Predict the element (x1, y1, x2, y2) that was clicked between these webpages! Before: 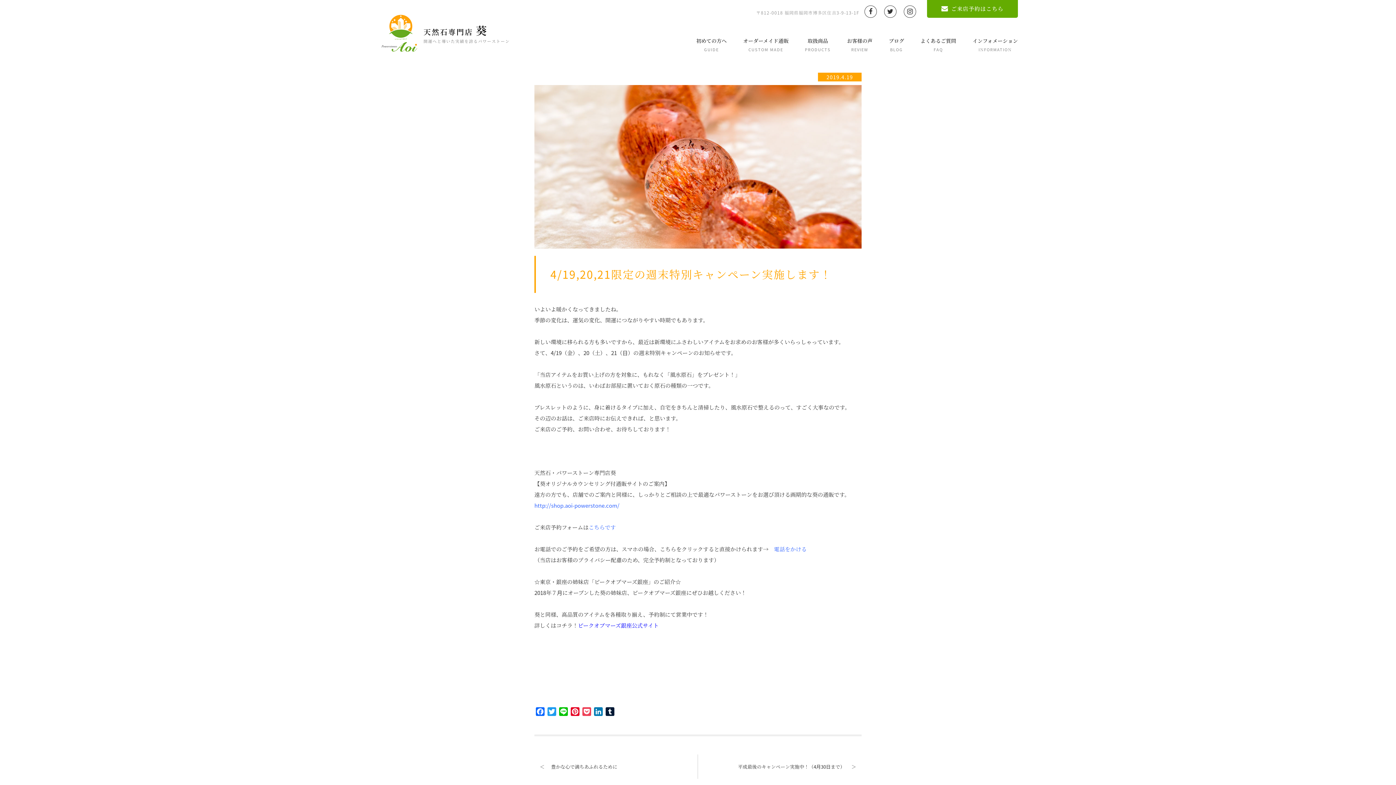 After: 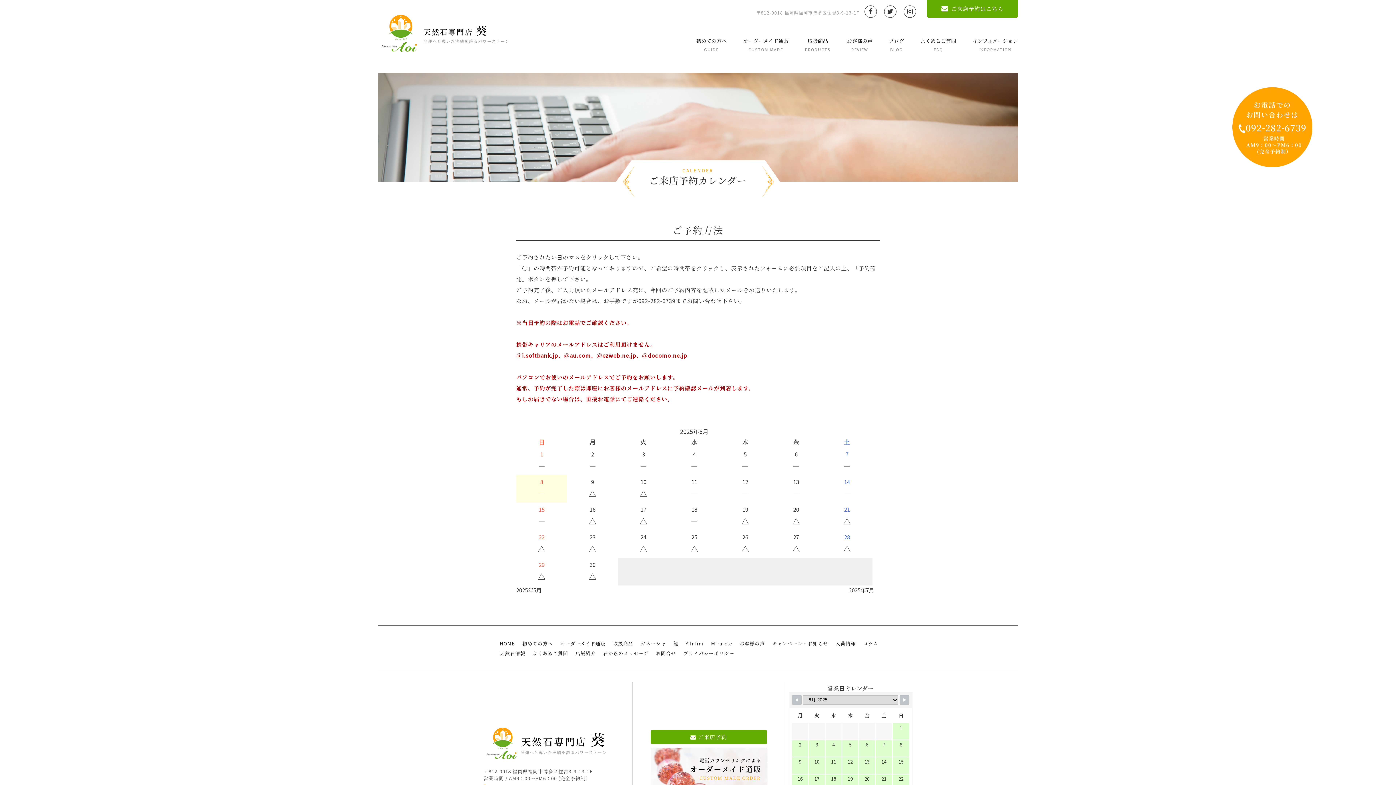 Action: label: ご来店予約はこちら bbox: (1378, 392, 1396, 483)